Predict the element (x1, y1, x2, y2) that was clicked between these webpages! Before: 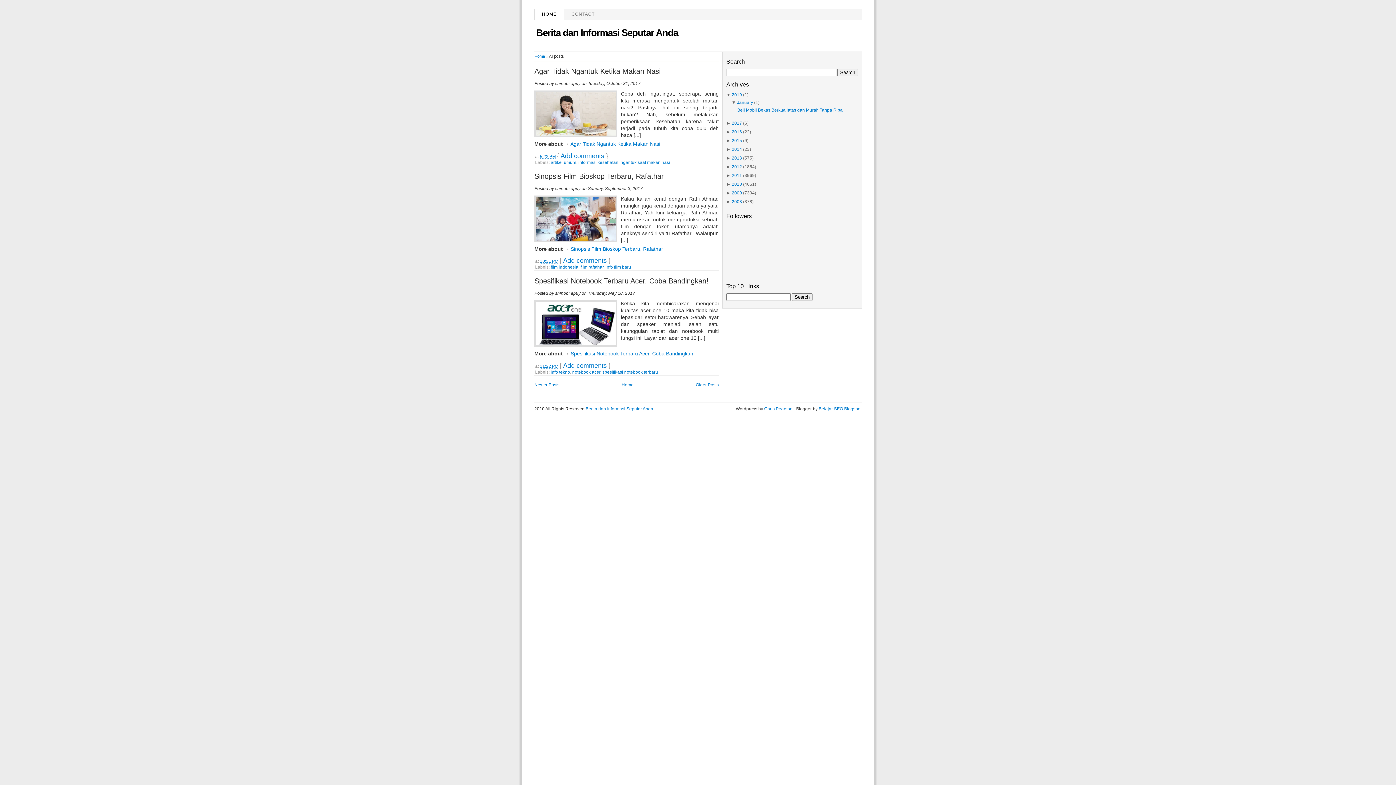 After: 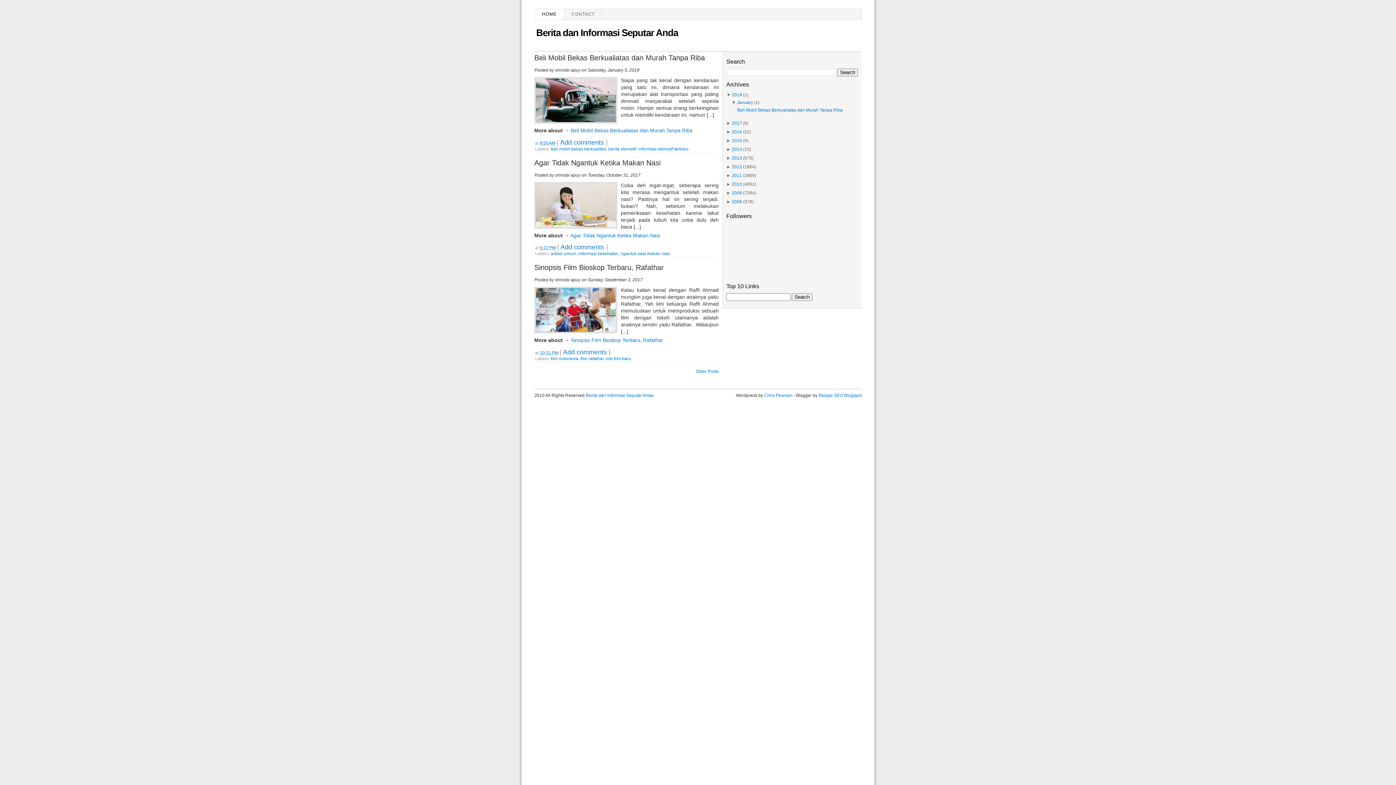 Action: bbox: (534, 54, 545, 58) label: Home